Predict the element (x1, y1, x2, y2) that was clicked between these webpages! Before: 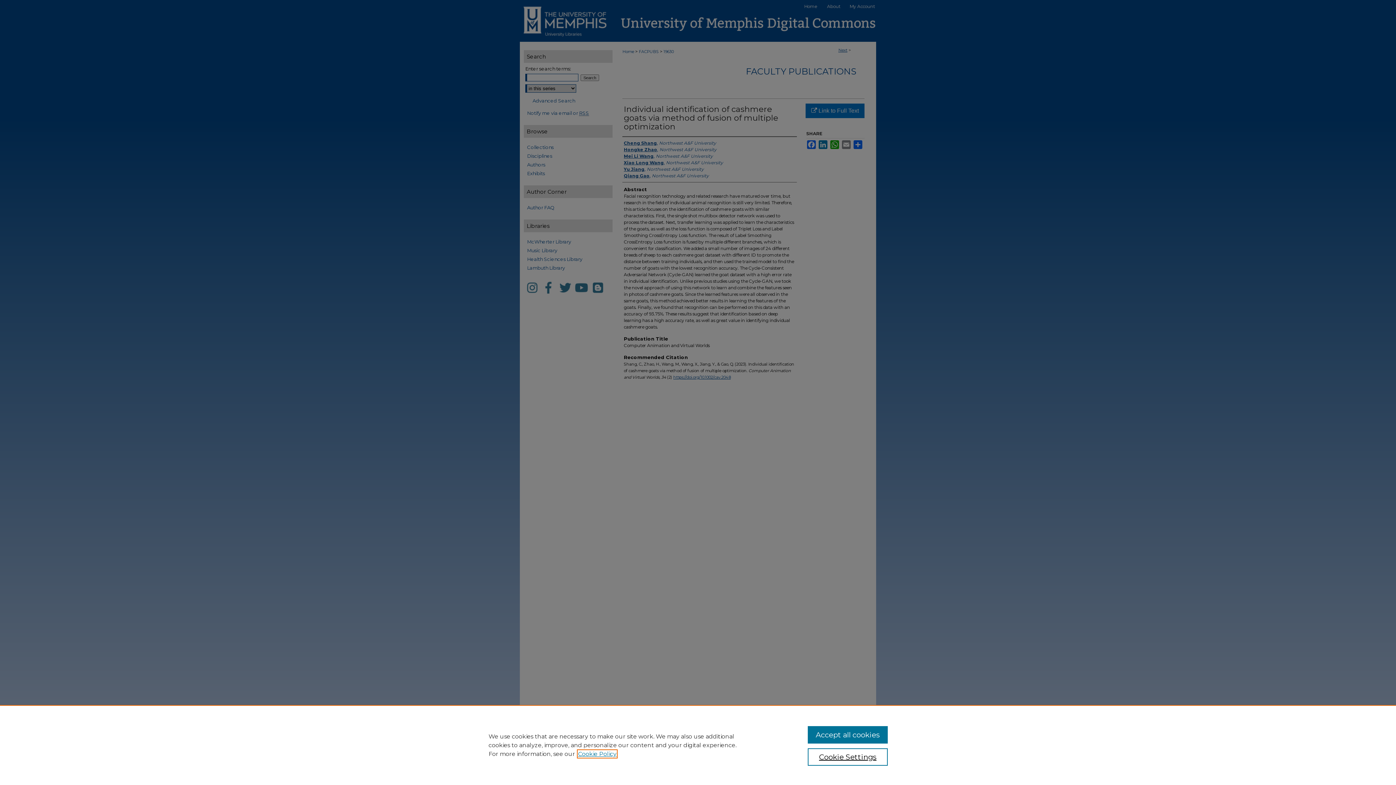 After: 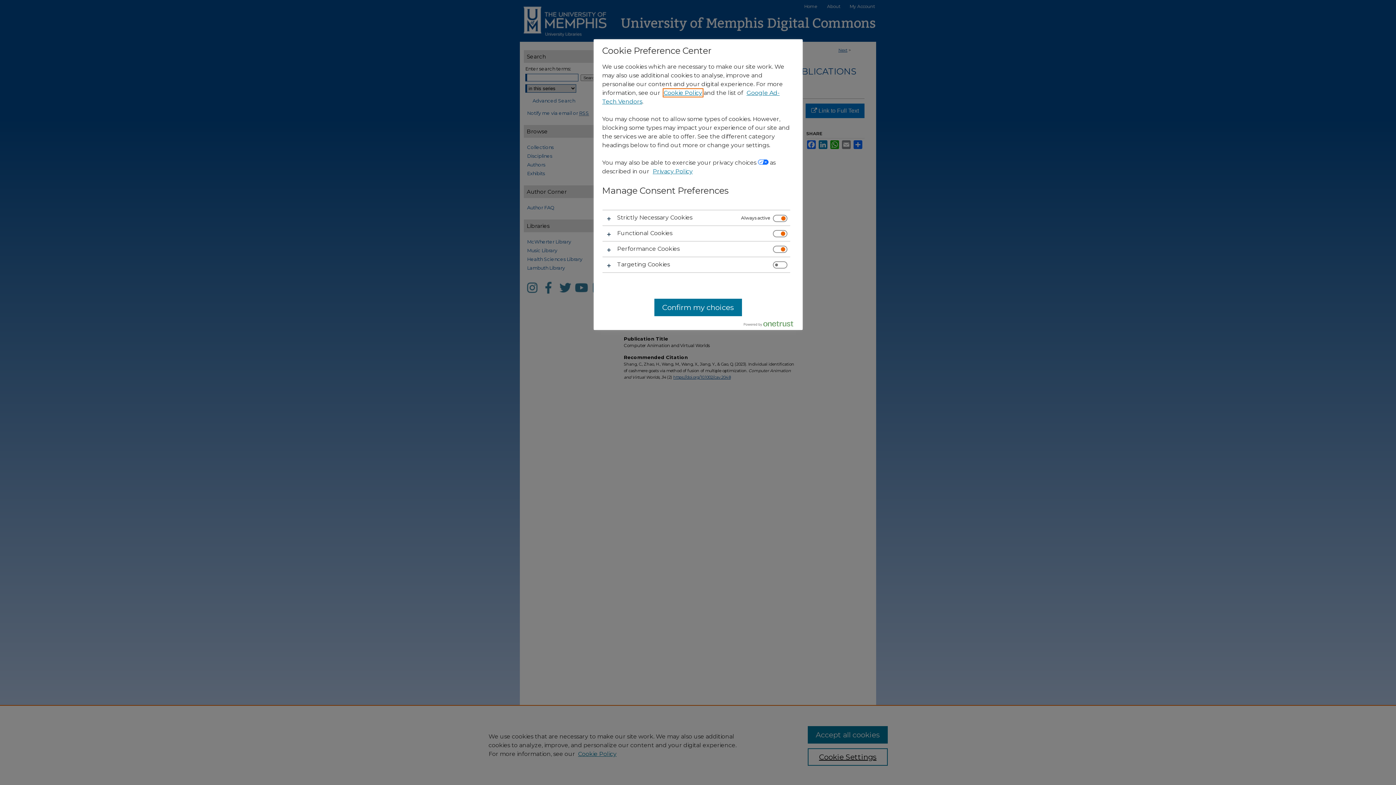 Action: bbox: (807, 748, 887, 766) label: Cookie Settings